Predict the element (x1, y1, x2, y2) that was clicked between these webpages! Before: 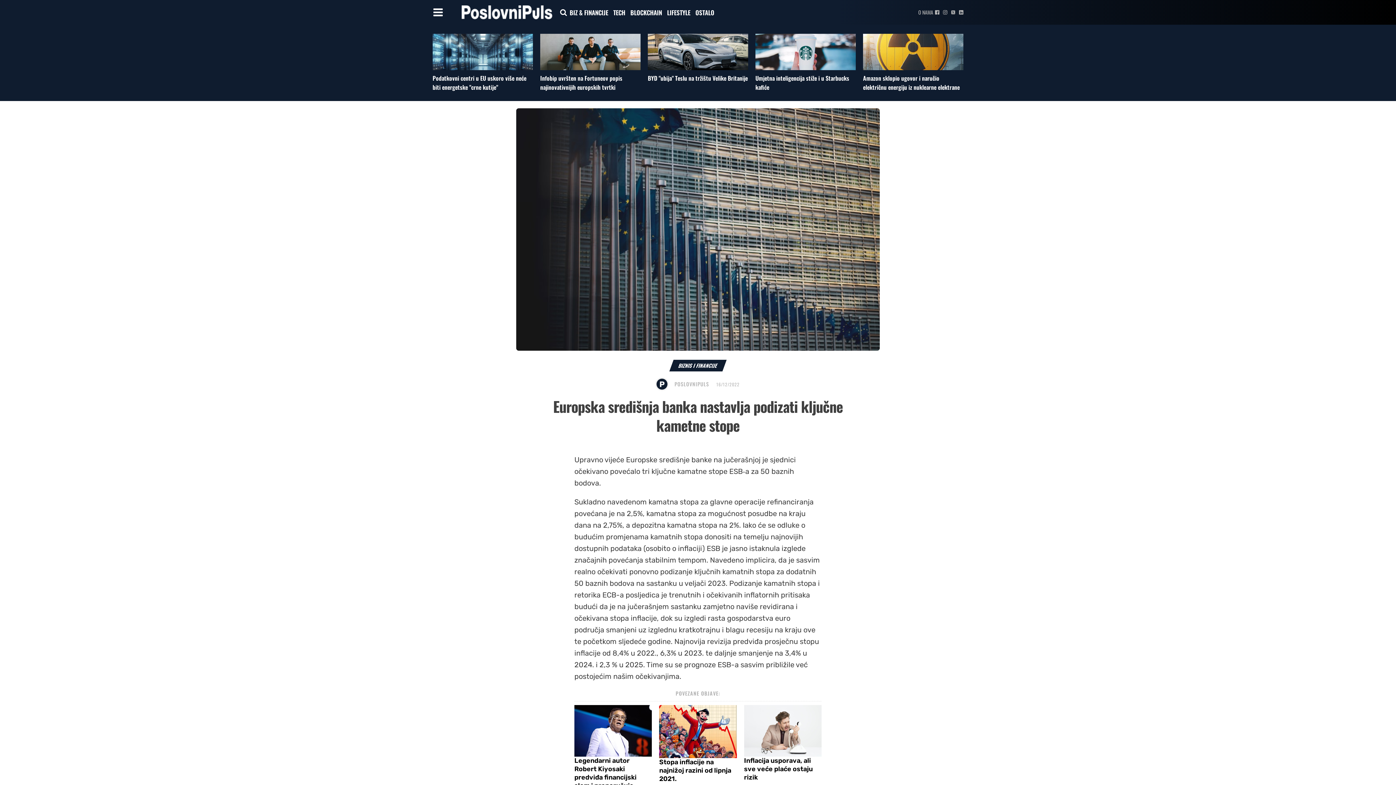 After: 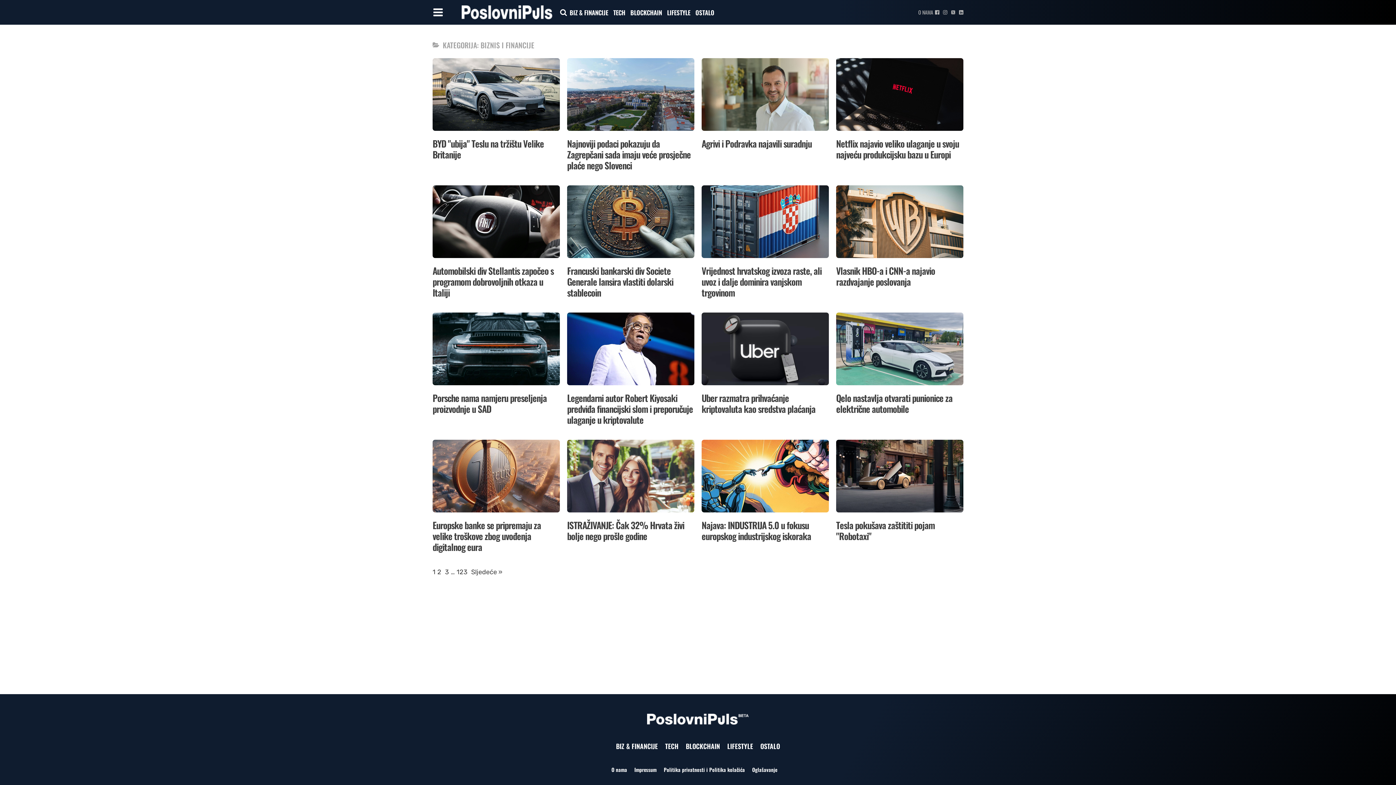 Action: label: BIZ & FINANCIJE bbox: (569, 7, 608, 17)